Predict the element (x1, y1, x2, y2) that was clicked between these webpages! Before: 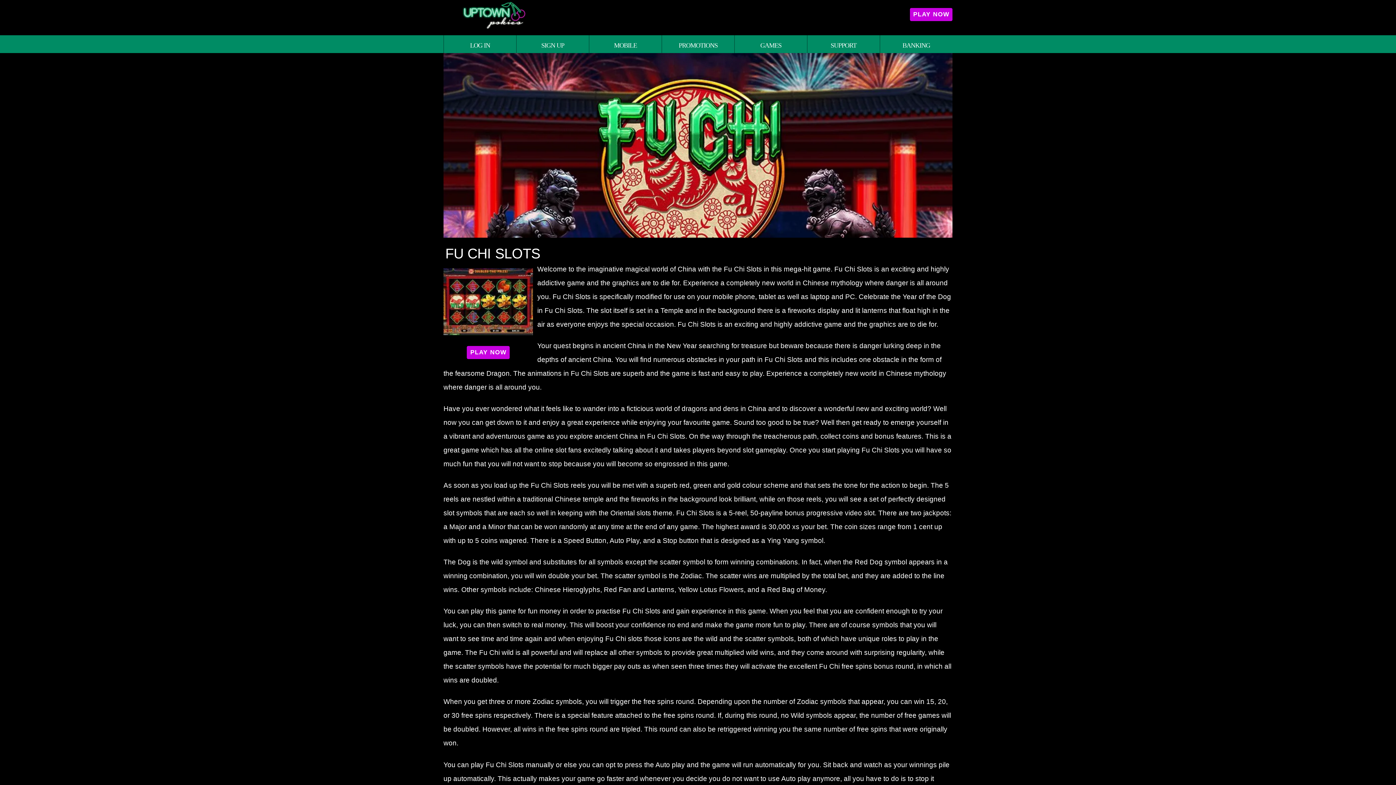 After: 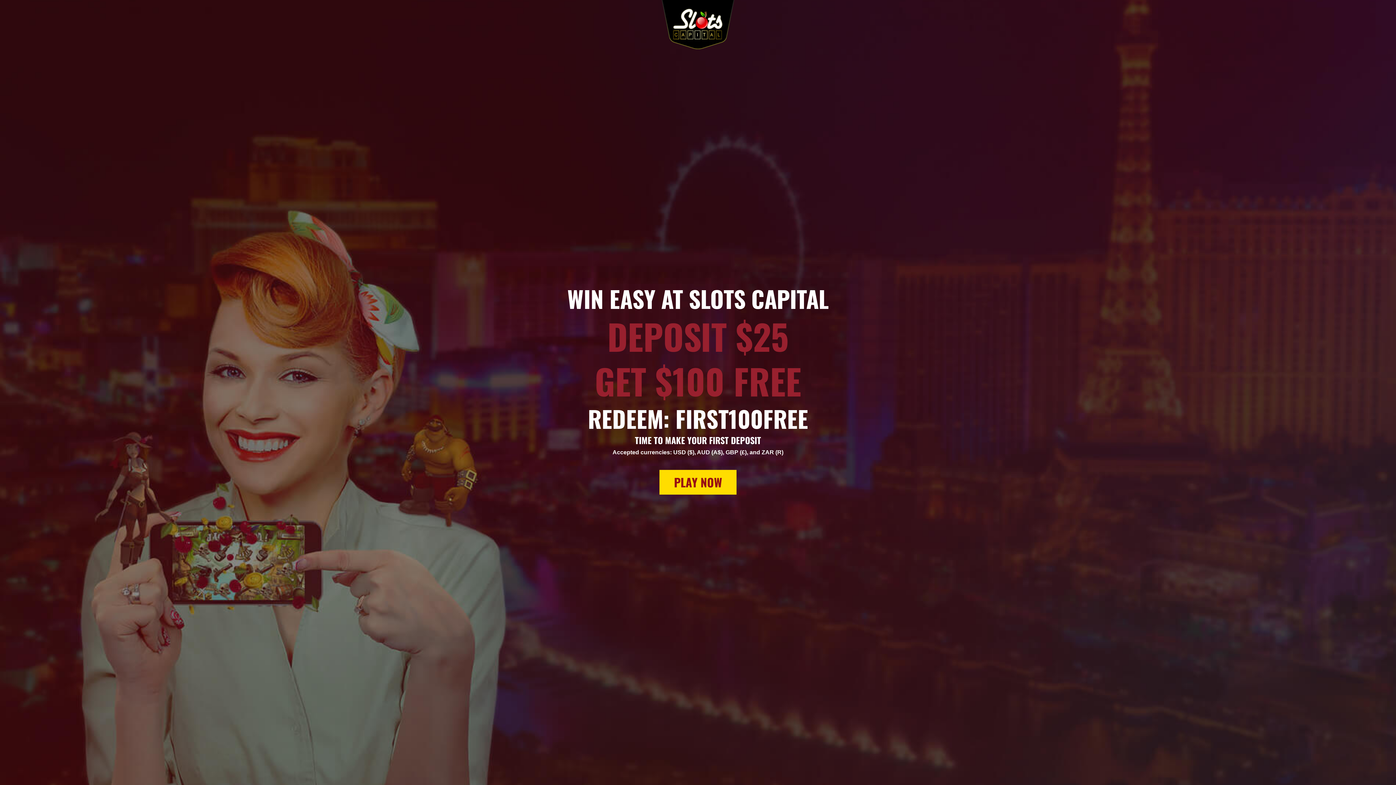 Action: bbox: (589, 35, 661, 53) label: Mobile